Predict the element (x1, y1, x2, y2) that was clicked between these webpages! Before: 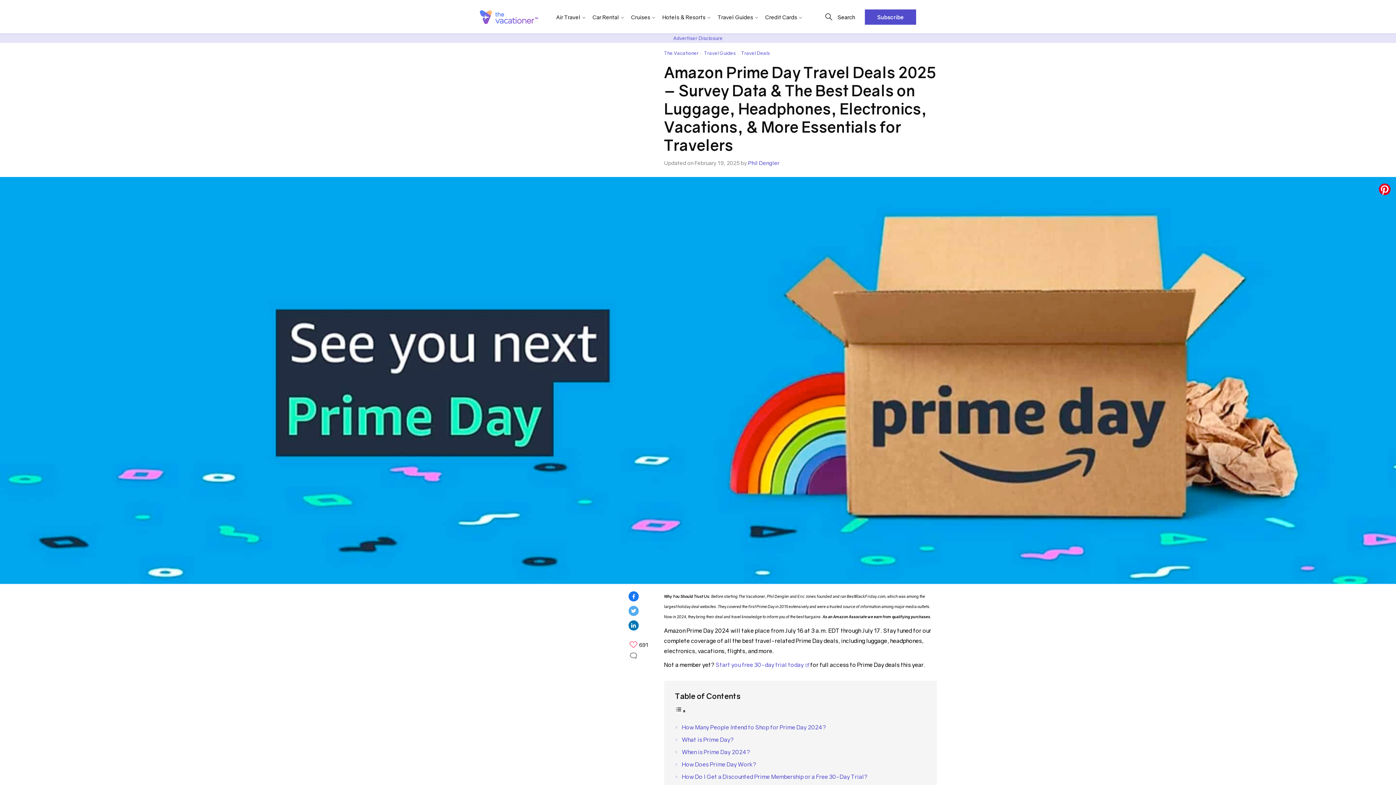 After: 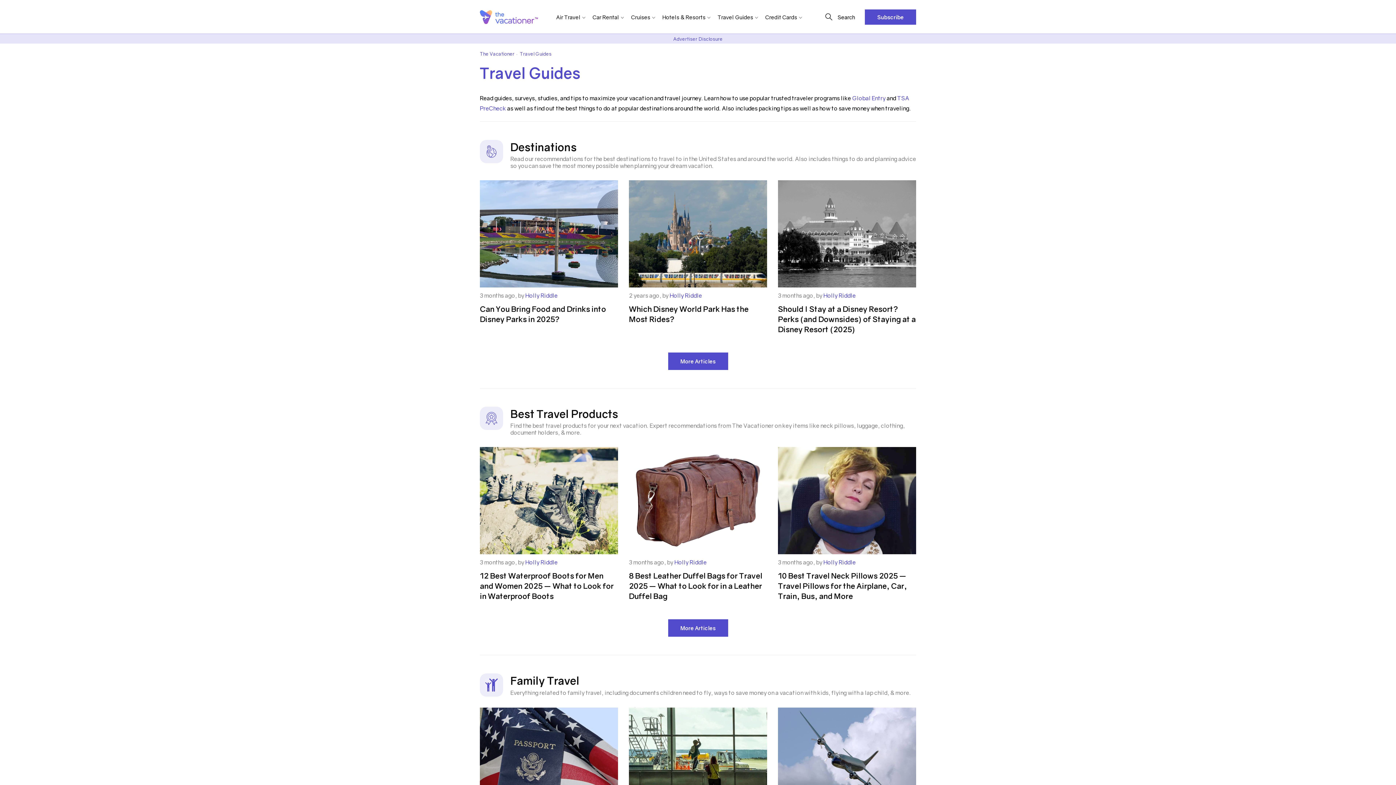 Action: bbox: (704, 50, 735, 56) label: Travel Guides